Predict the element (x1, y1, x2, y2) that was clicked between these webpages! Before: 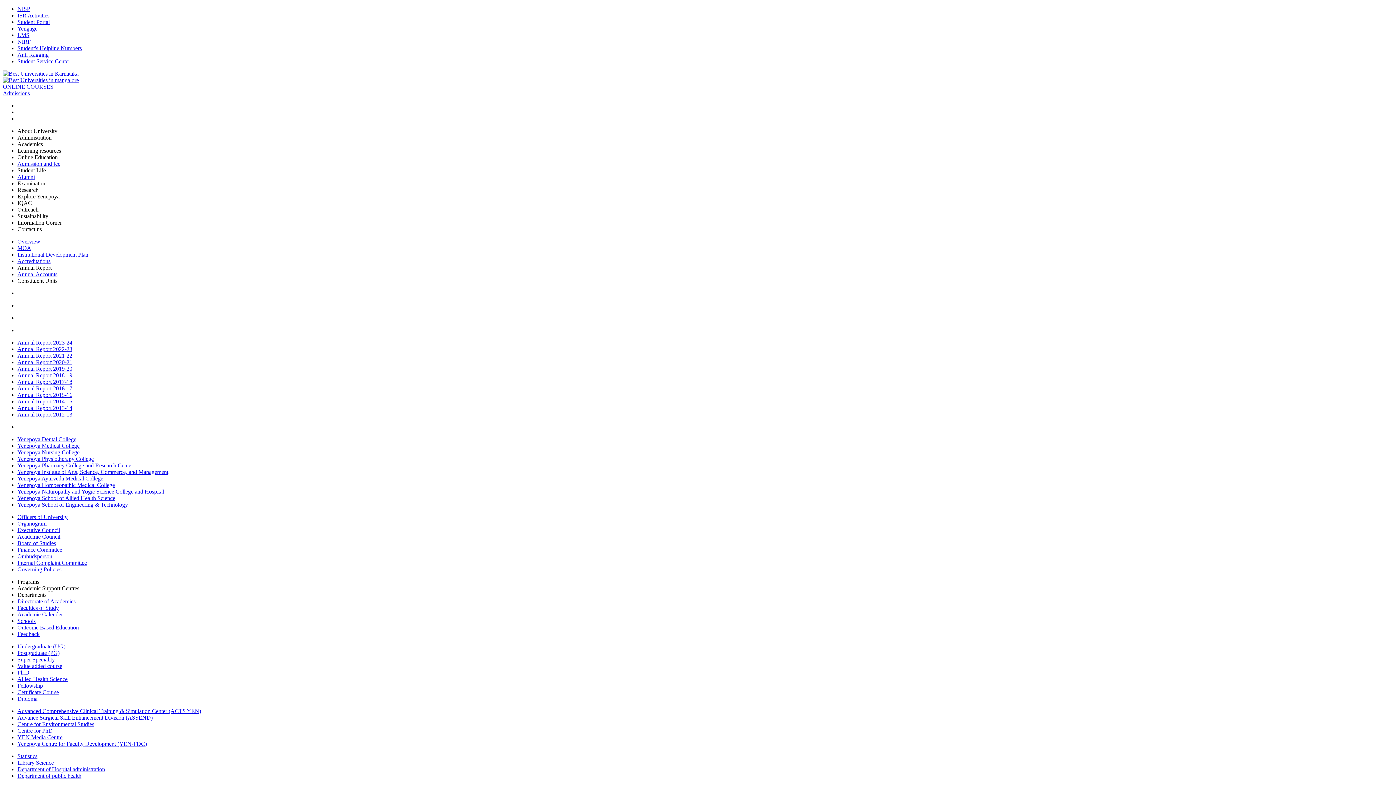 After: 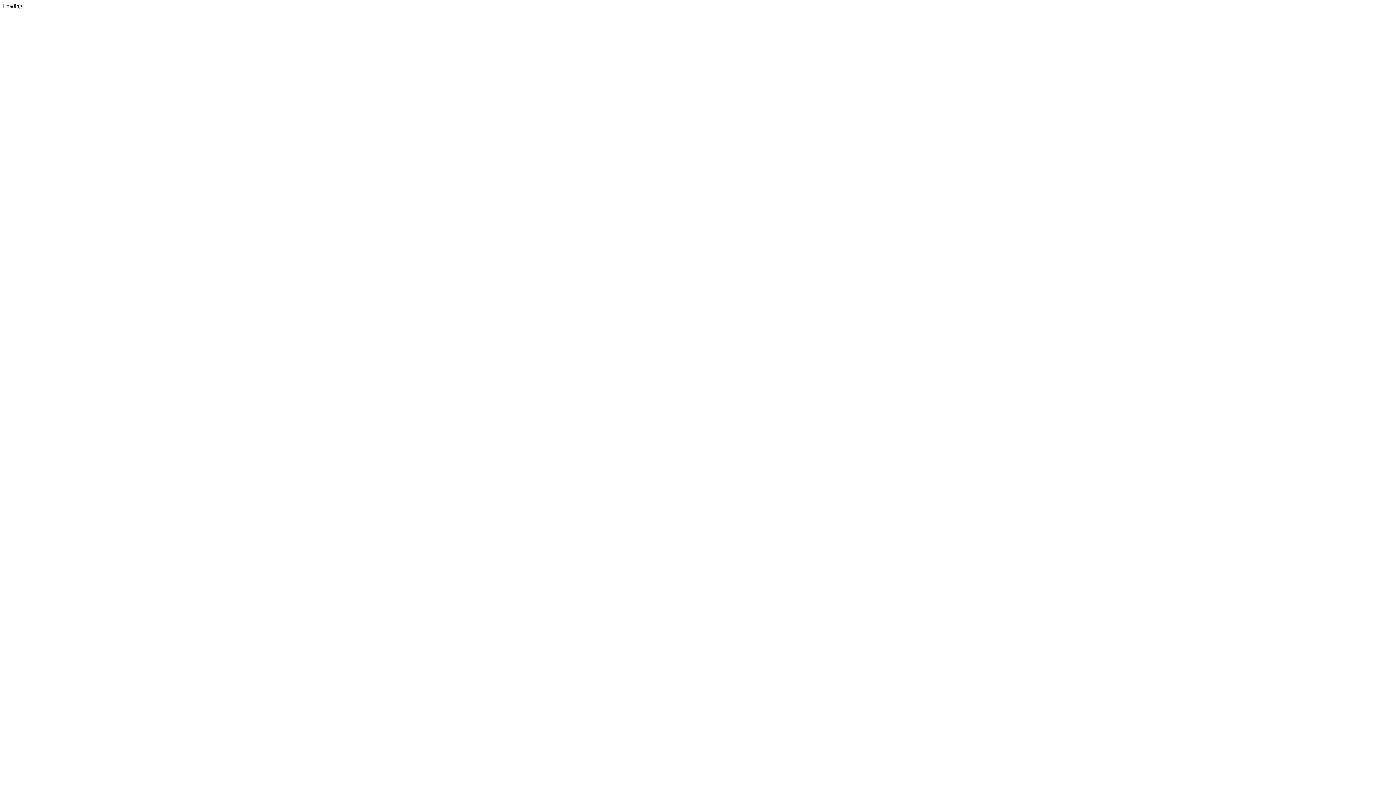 Action: label: Annual Report 2012-13 bbox: (17, 411, 72, 417)